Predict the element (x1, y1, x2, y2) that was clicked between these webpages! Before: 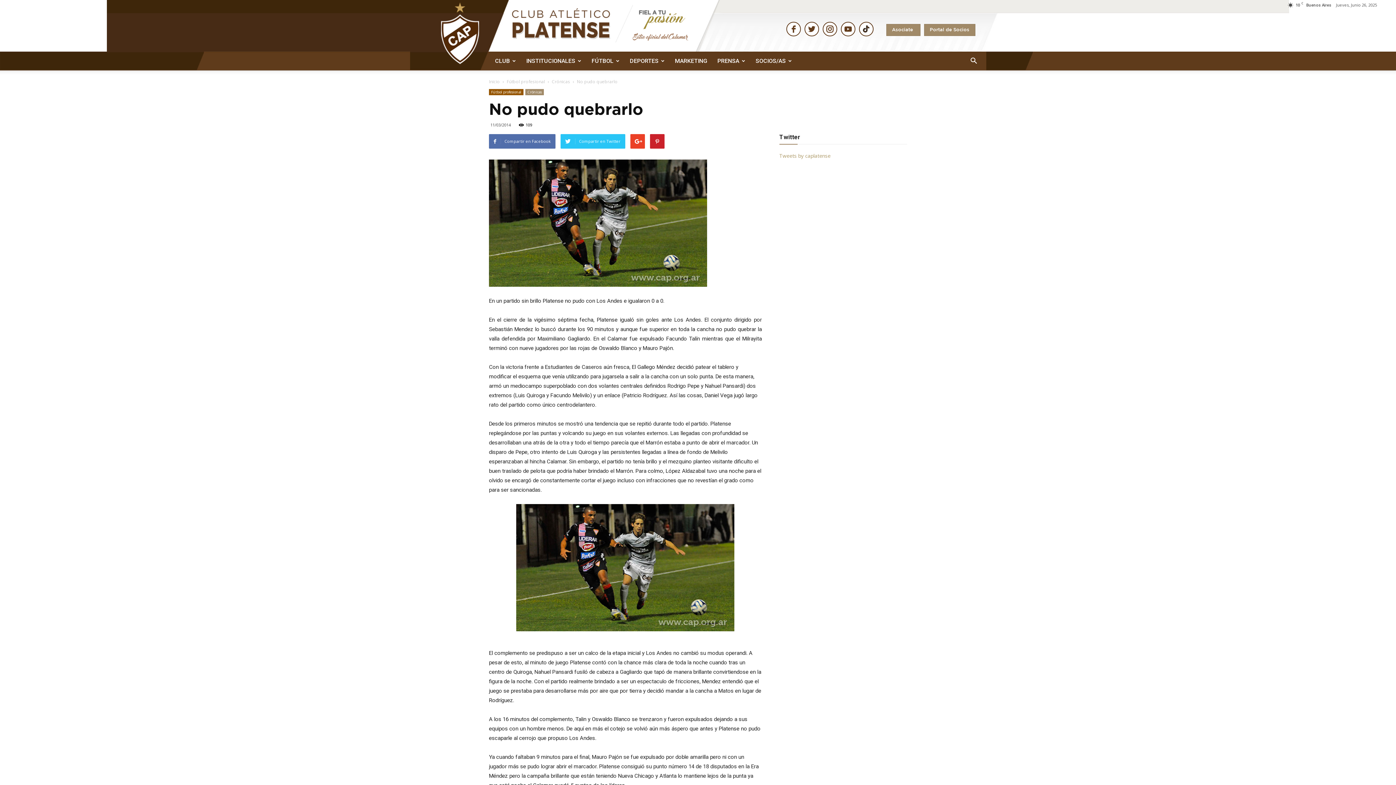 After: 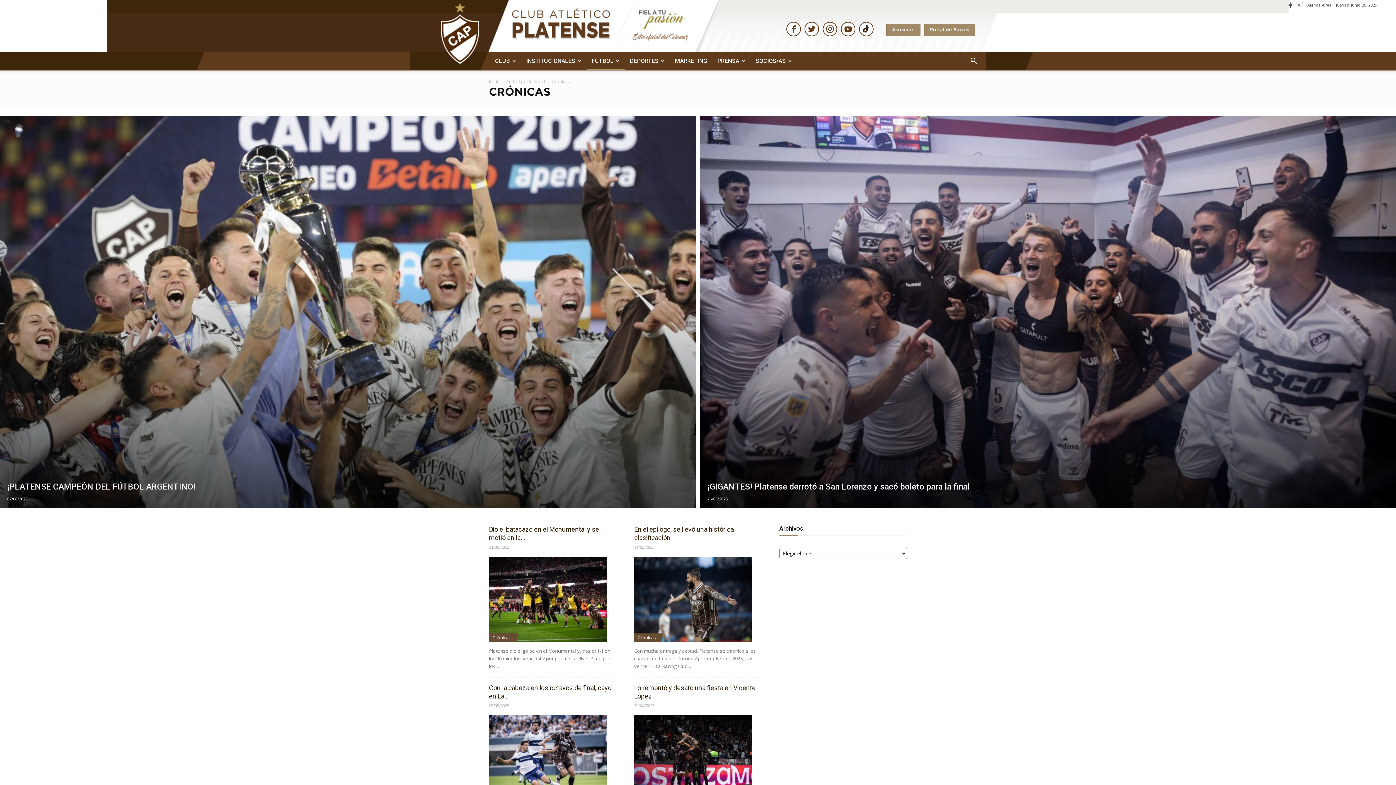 Action: label: Crónicas bbox: (552, 78, 570, 84)